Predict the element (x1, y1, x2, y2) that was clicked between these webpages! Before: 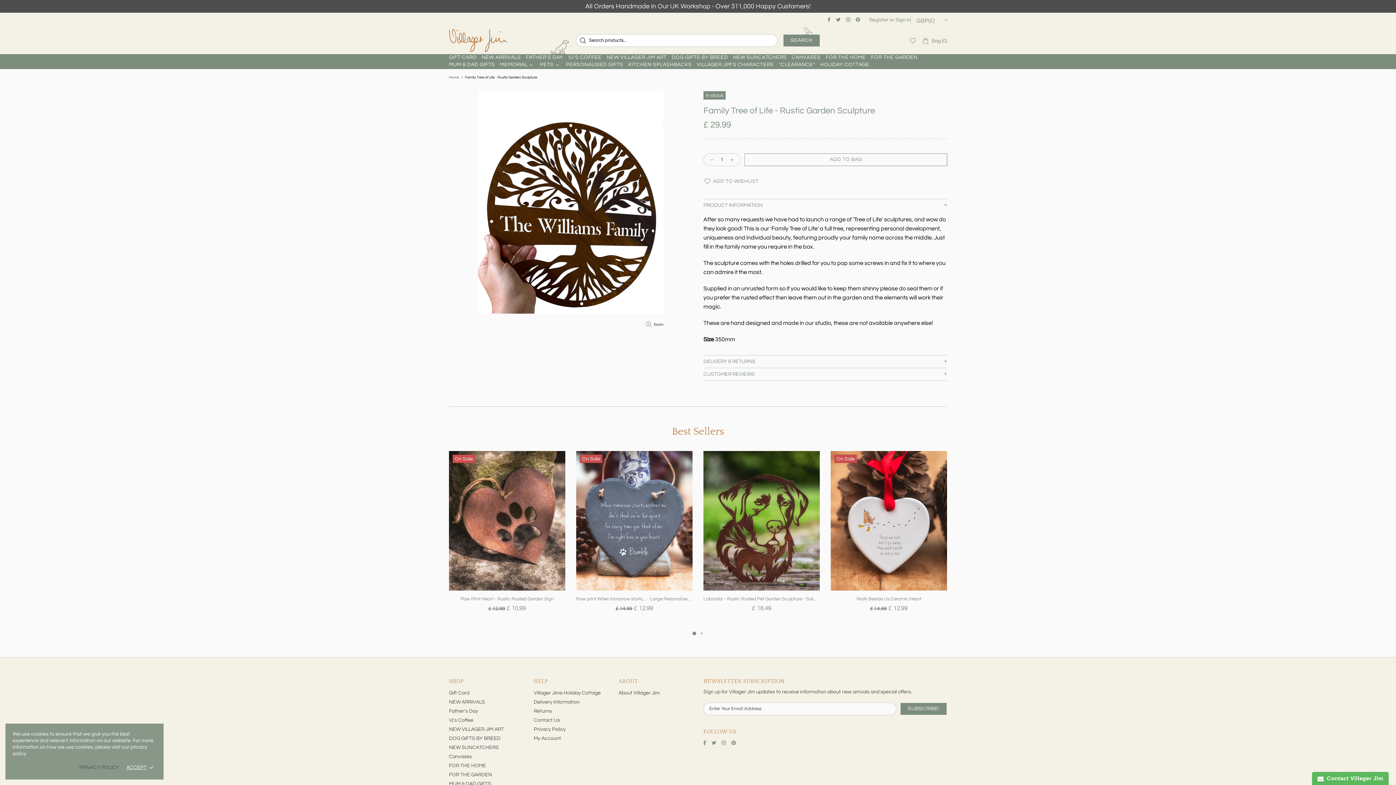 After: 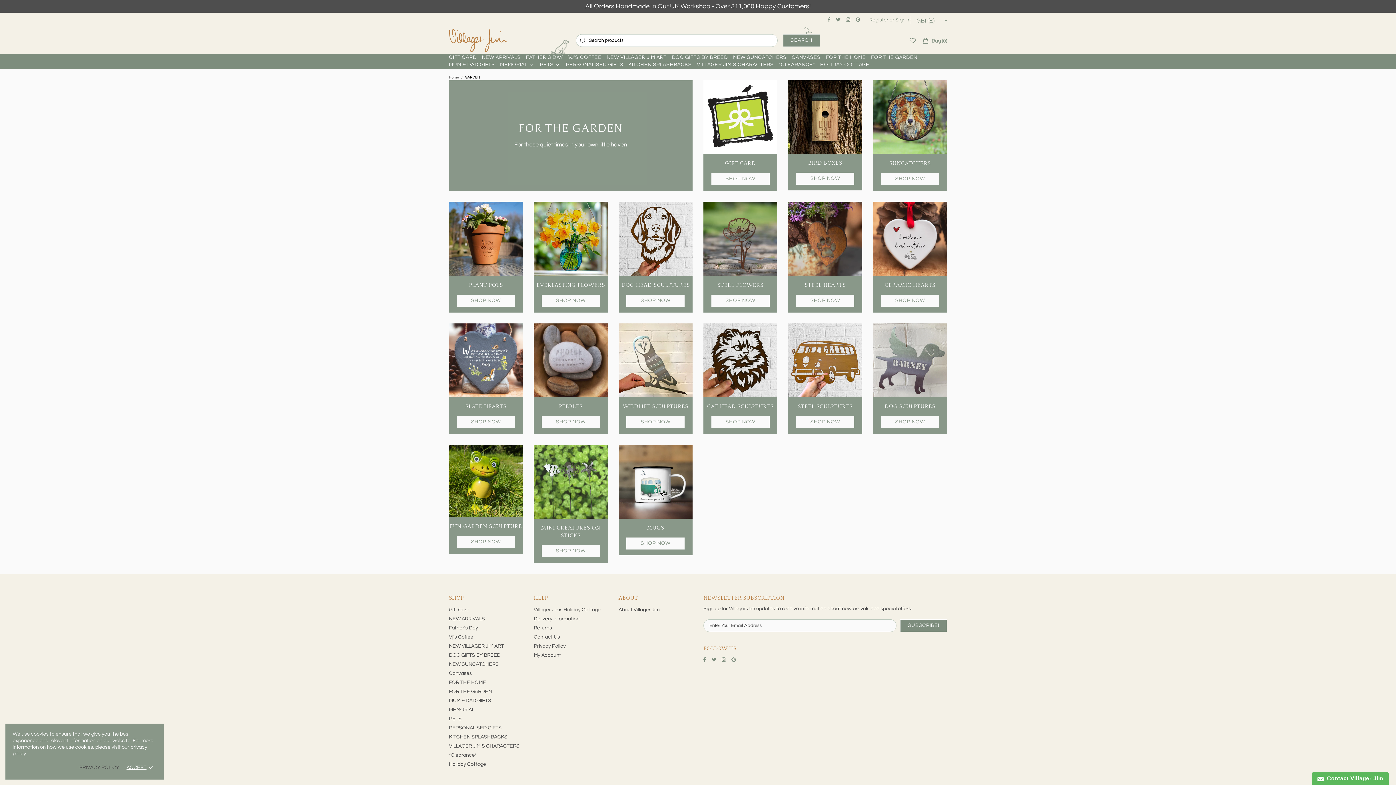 Action: bbox: (449, 772, 492, 778) label: FOR THE GARDEN